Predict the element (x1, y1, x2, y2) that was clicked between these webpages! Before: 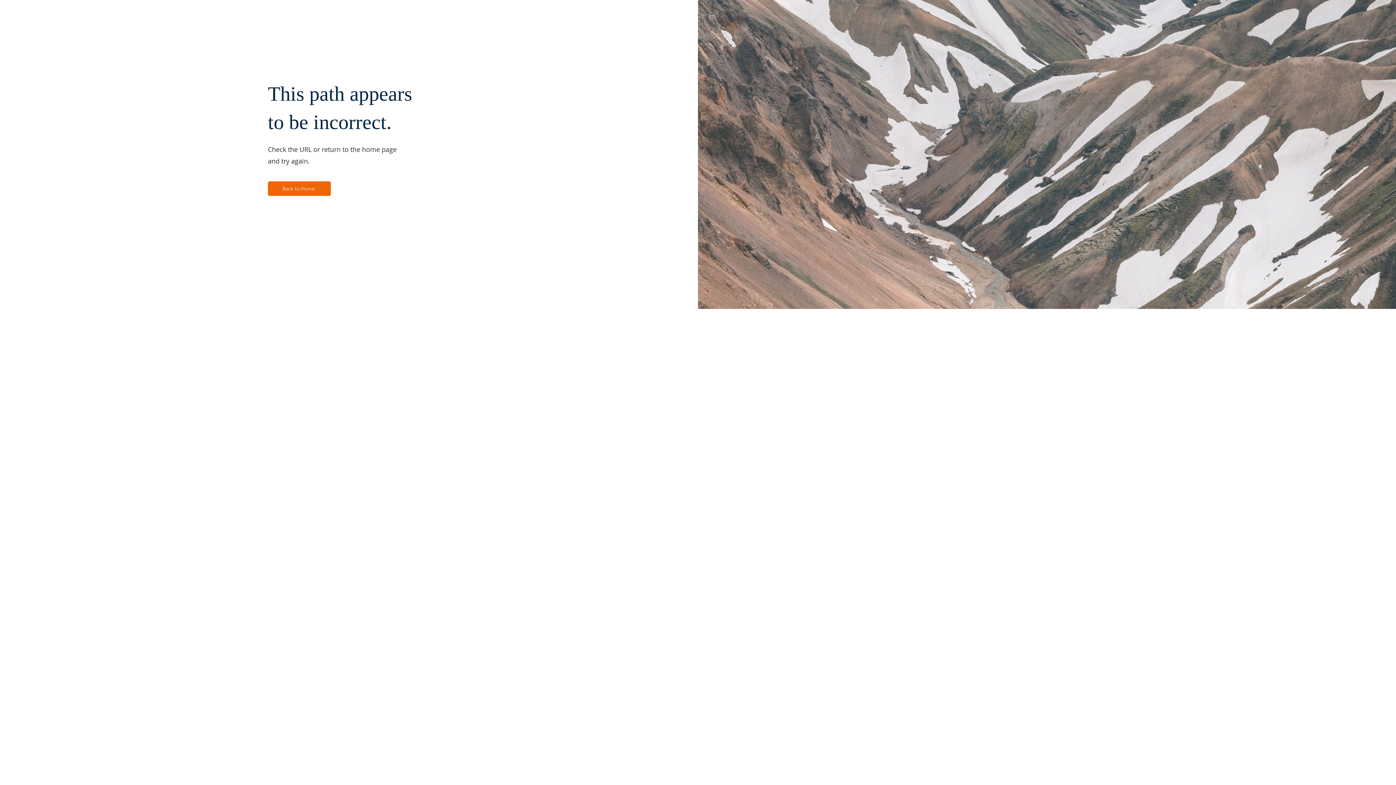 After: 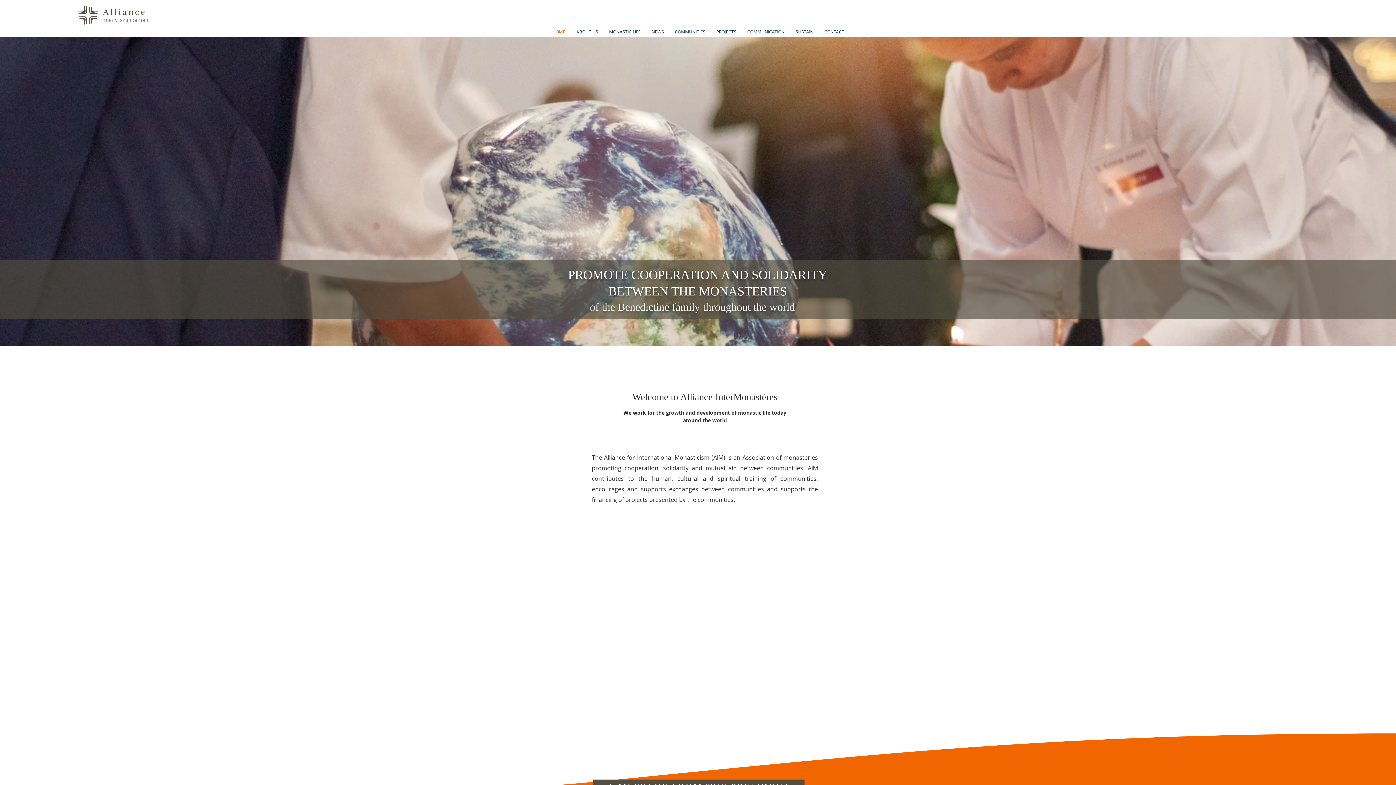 Action: label: Back to Home bbox: (268, 181, 330, 196)